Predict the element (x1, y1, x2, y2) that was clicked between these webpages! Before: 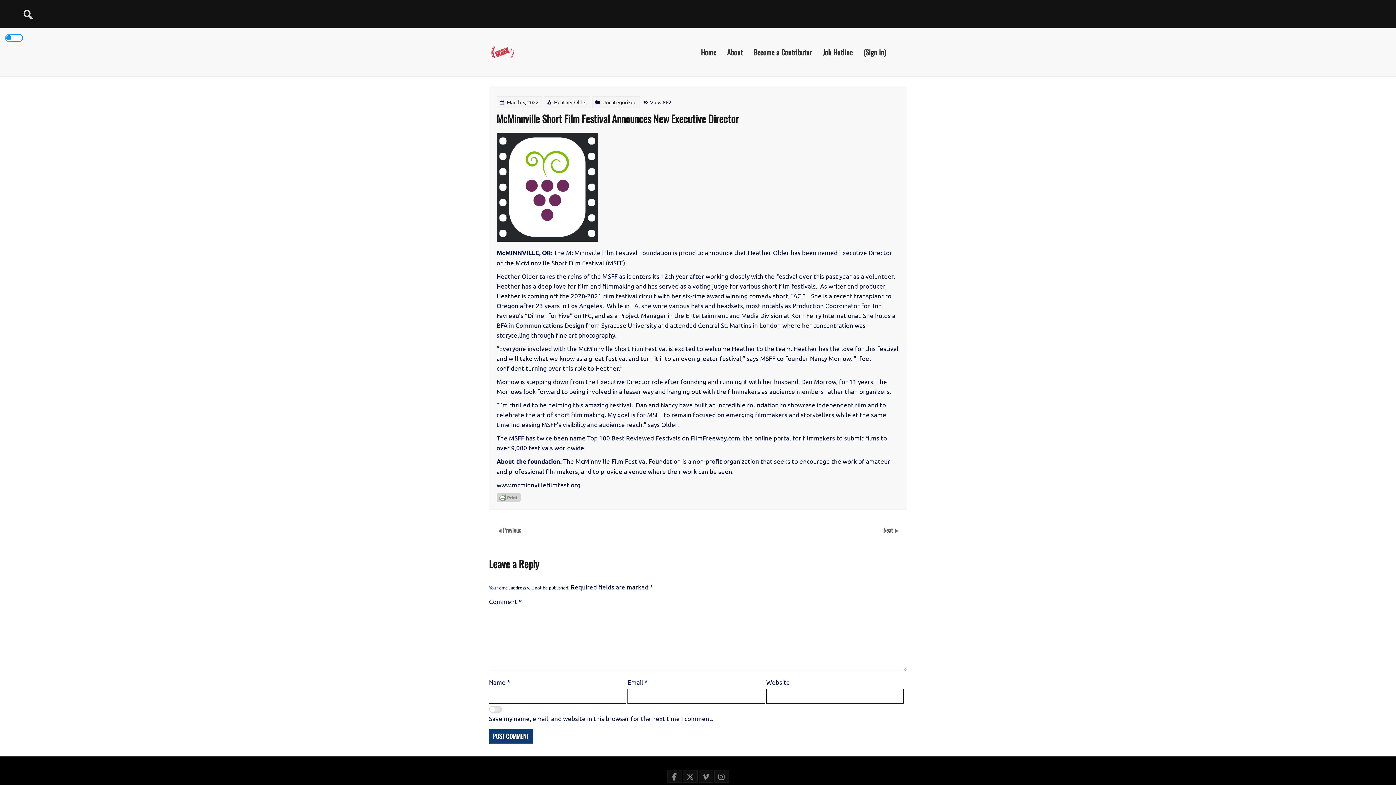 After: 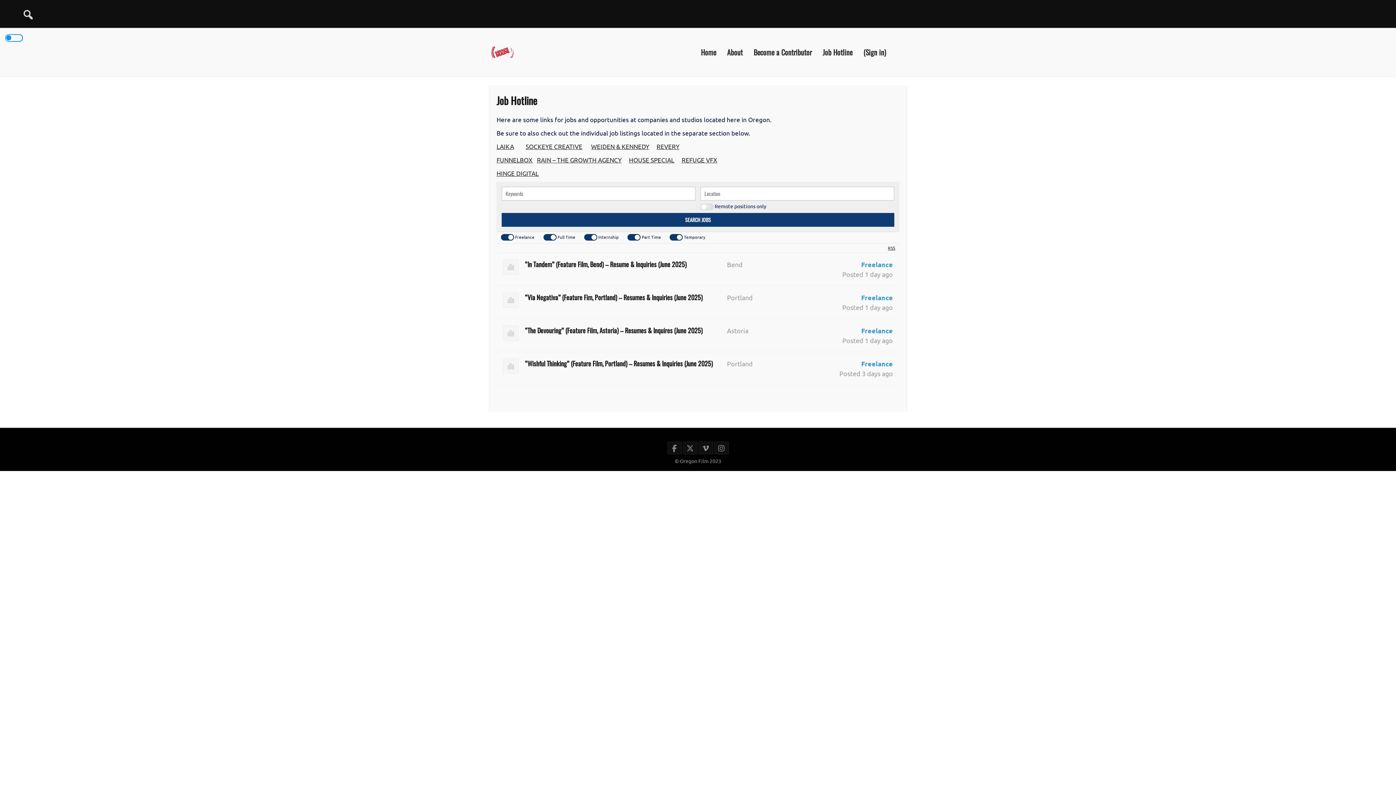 Action: bbox: (822, 38, 863, 65) label: Job Hotline